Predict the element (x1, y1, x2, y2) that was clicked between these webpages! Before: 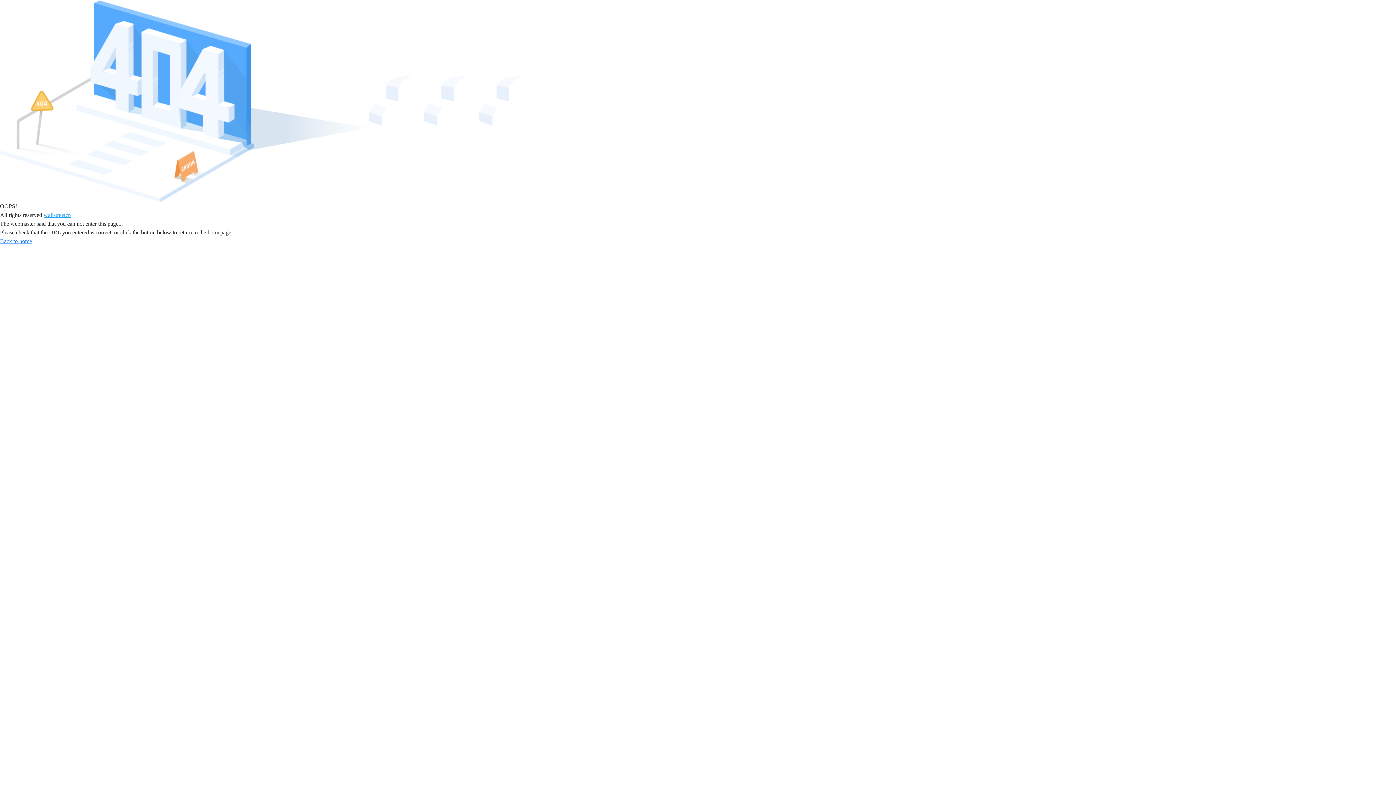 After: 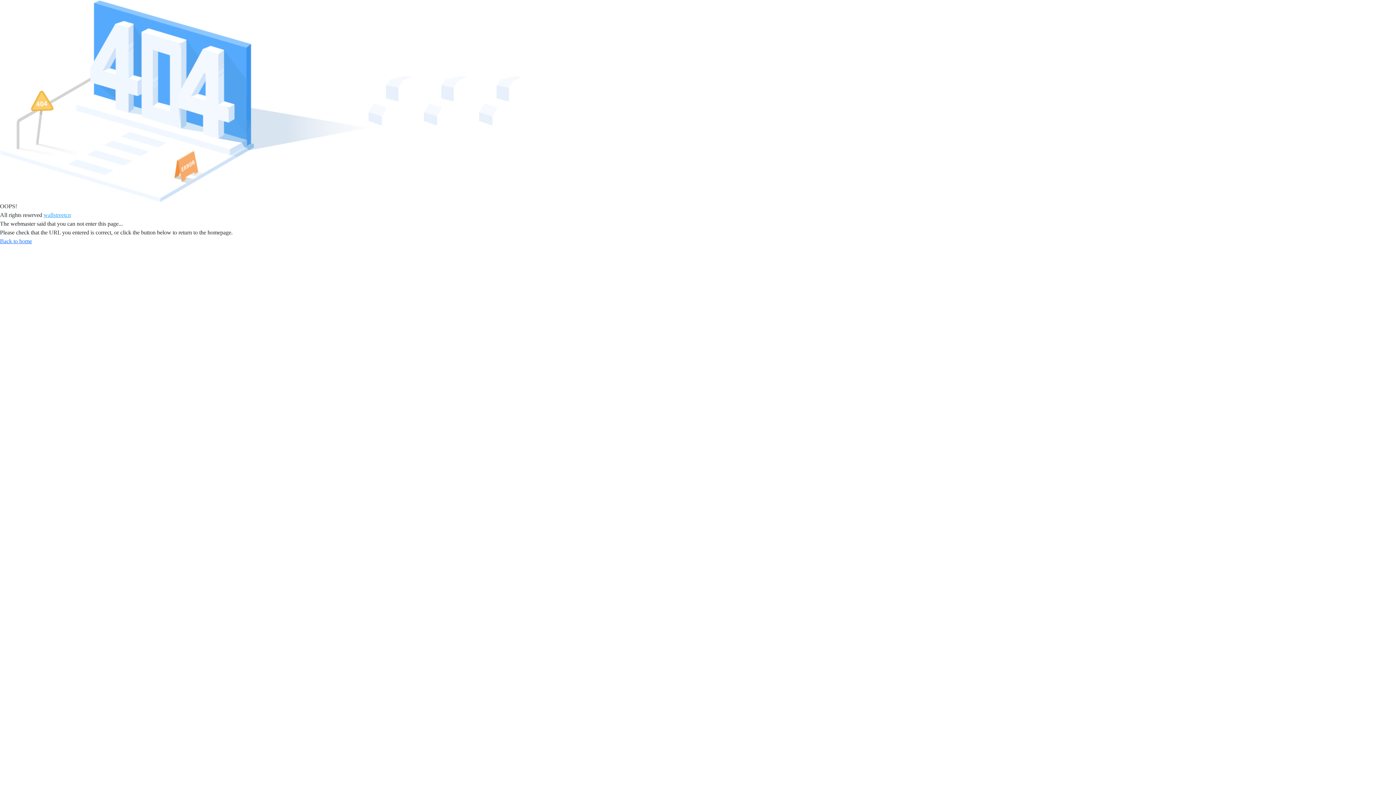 Action: label: Back to home bbox: (0, 44, 32, 50)